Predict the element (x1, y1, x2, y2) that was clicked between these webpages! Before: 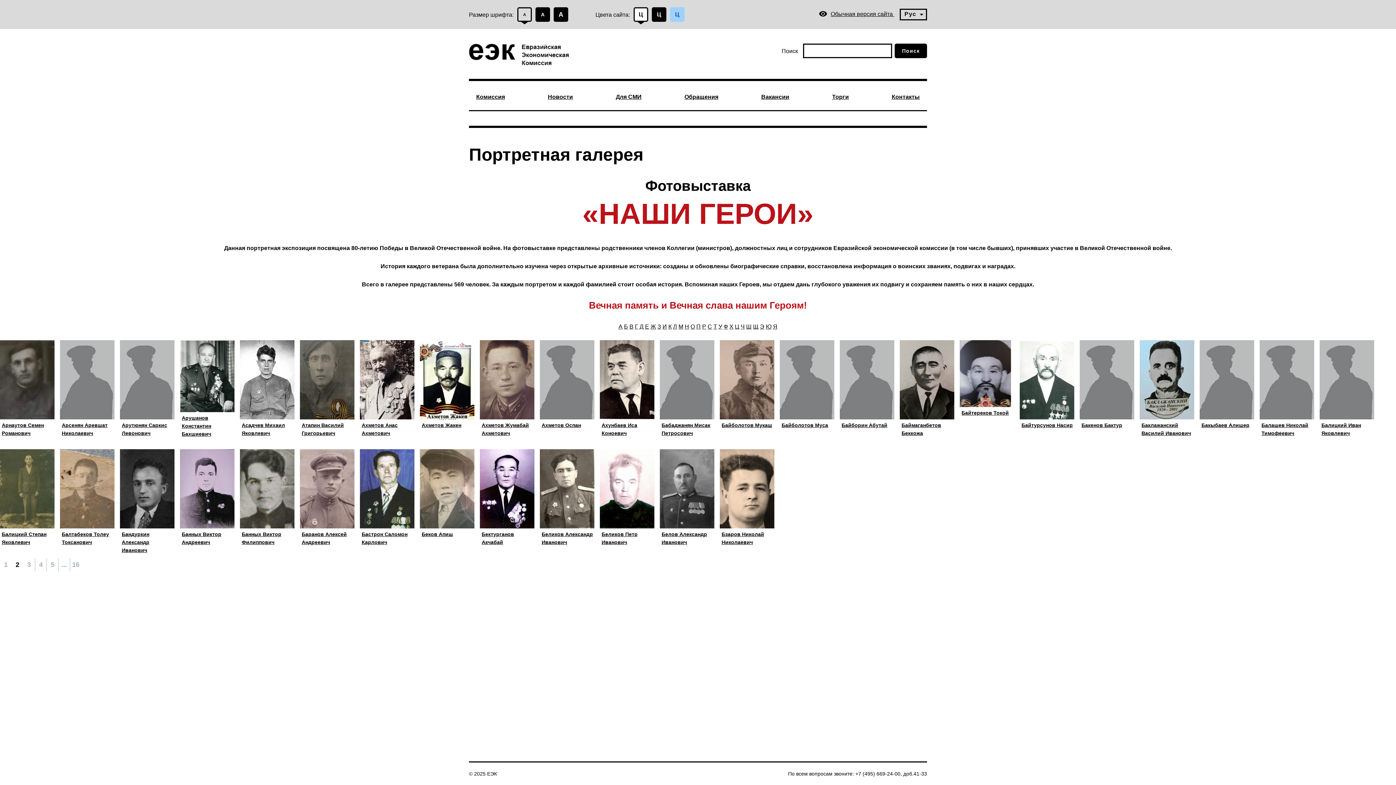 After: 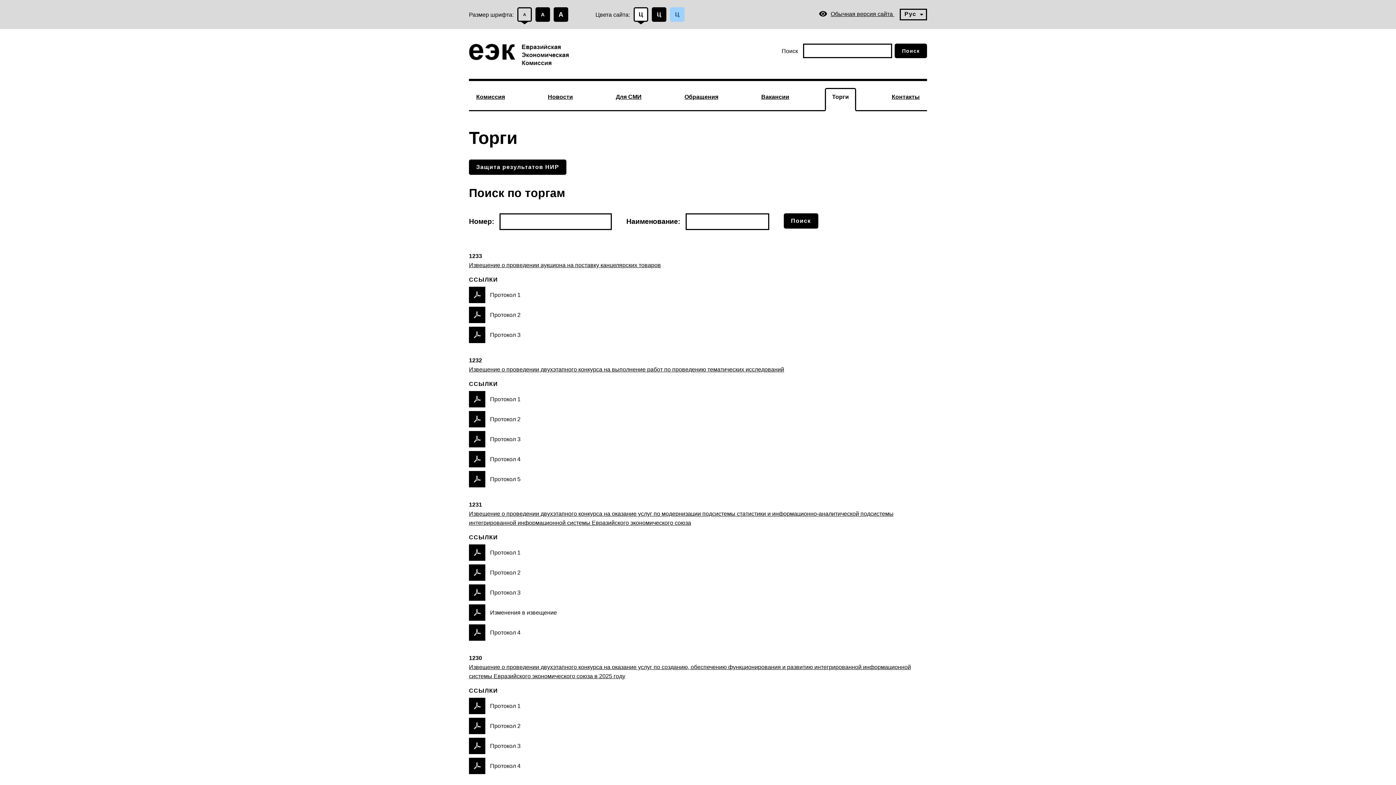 Action: bbox: (826, 89, 855, 110) label: Торги